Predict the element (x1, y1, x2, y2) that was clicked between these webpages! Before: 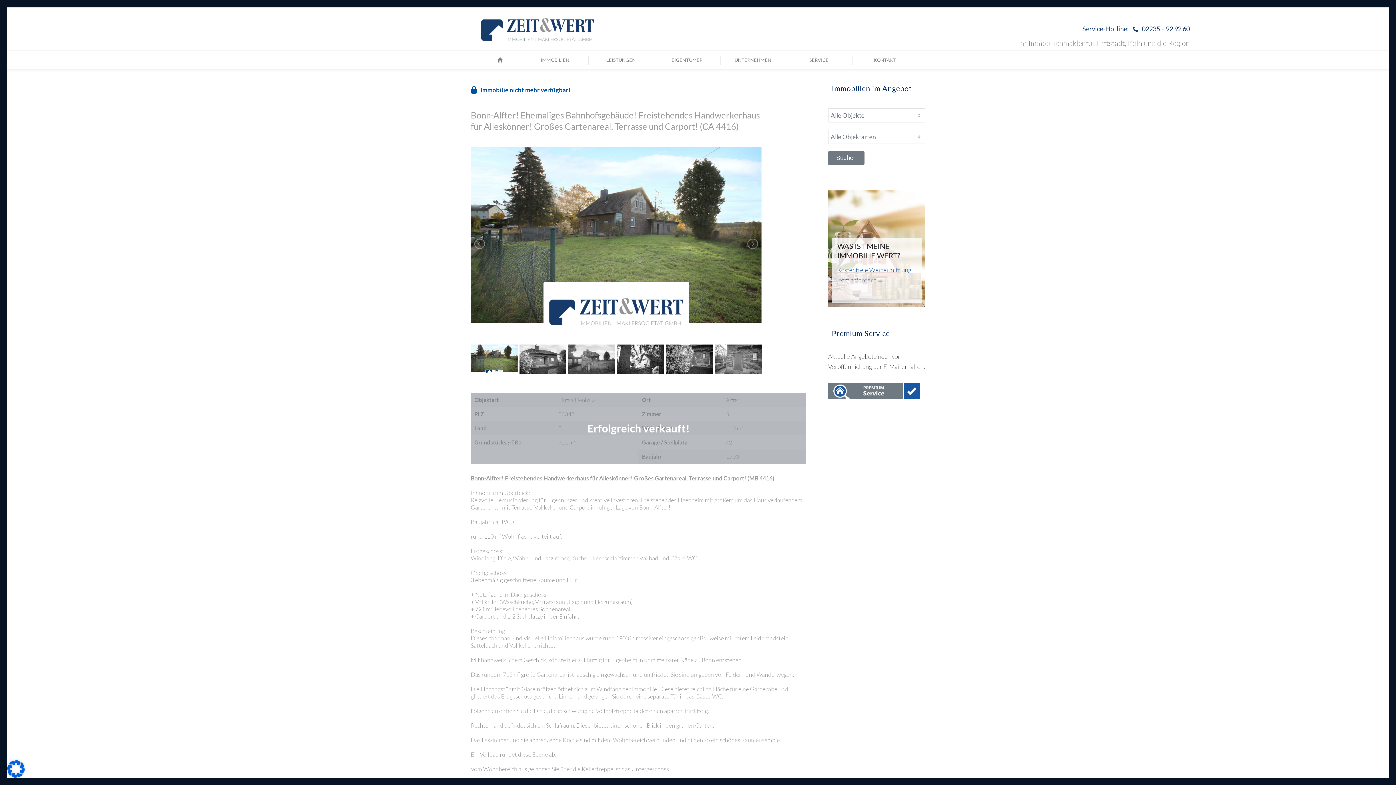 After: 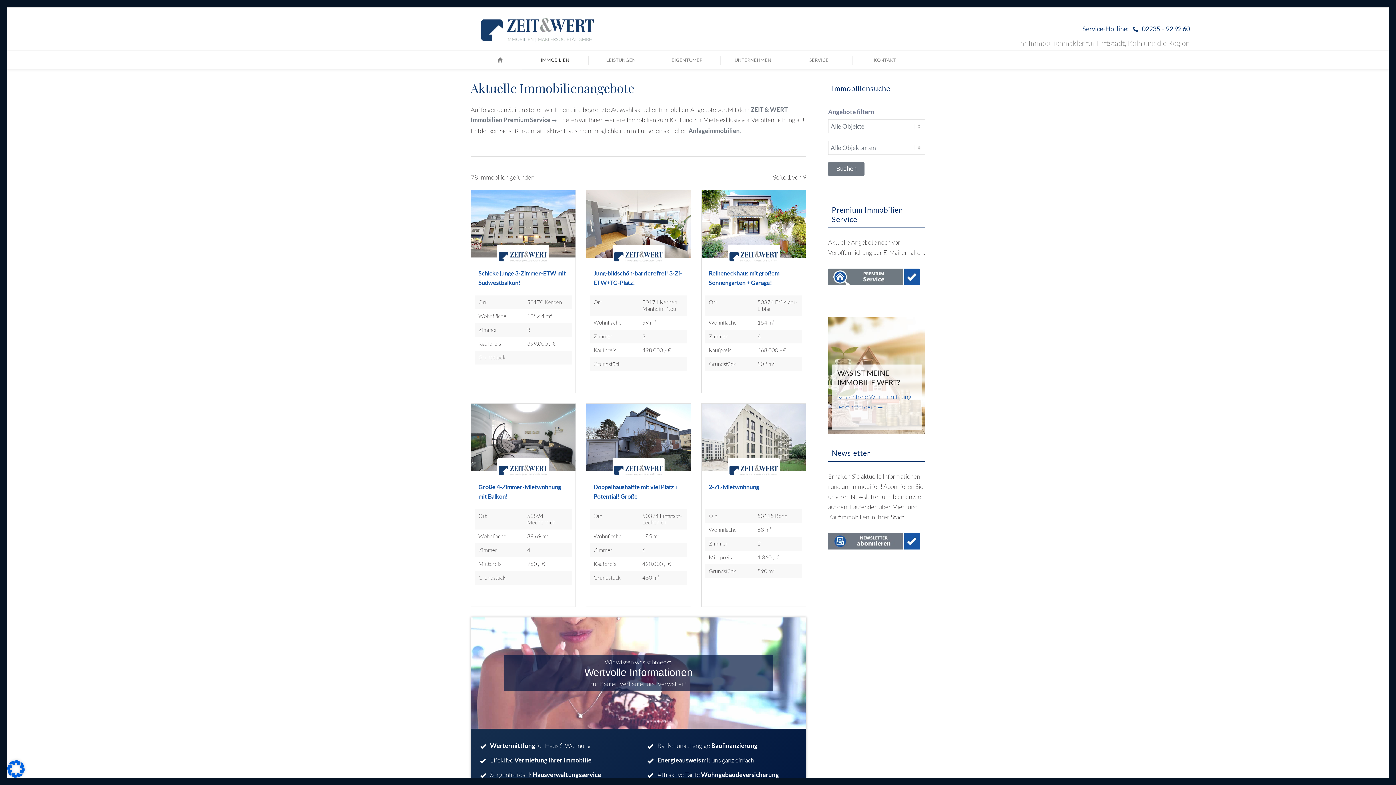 Action: label: IMMOBILIEN bbox: (522, 50, 588, 69)